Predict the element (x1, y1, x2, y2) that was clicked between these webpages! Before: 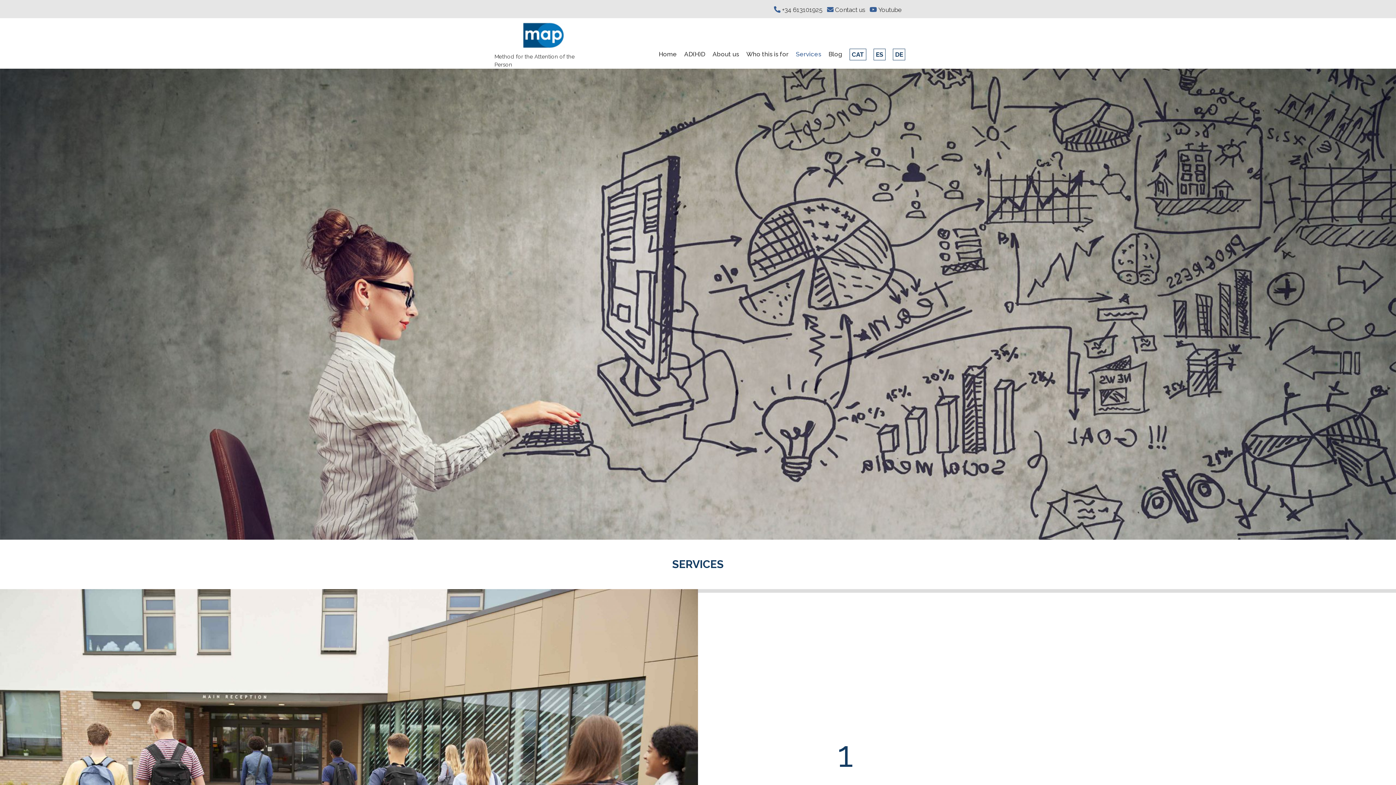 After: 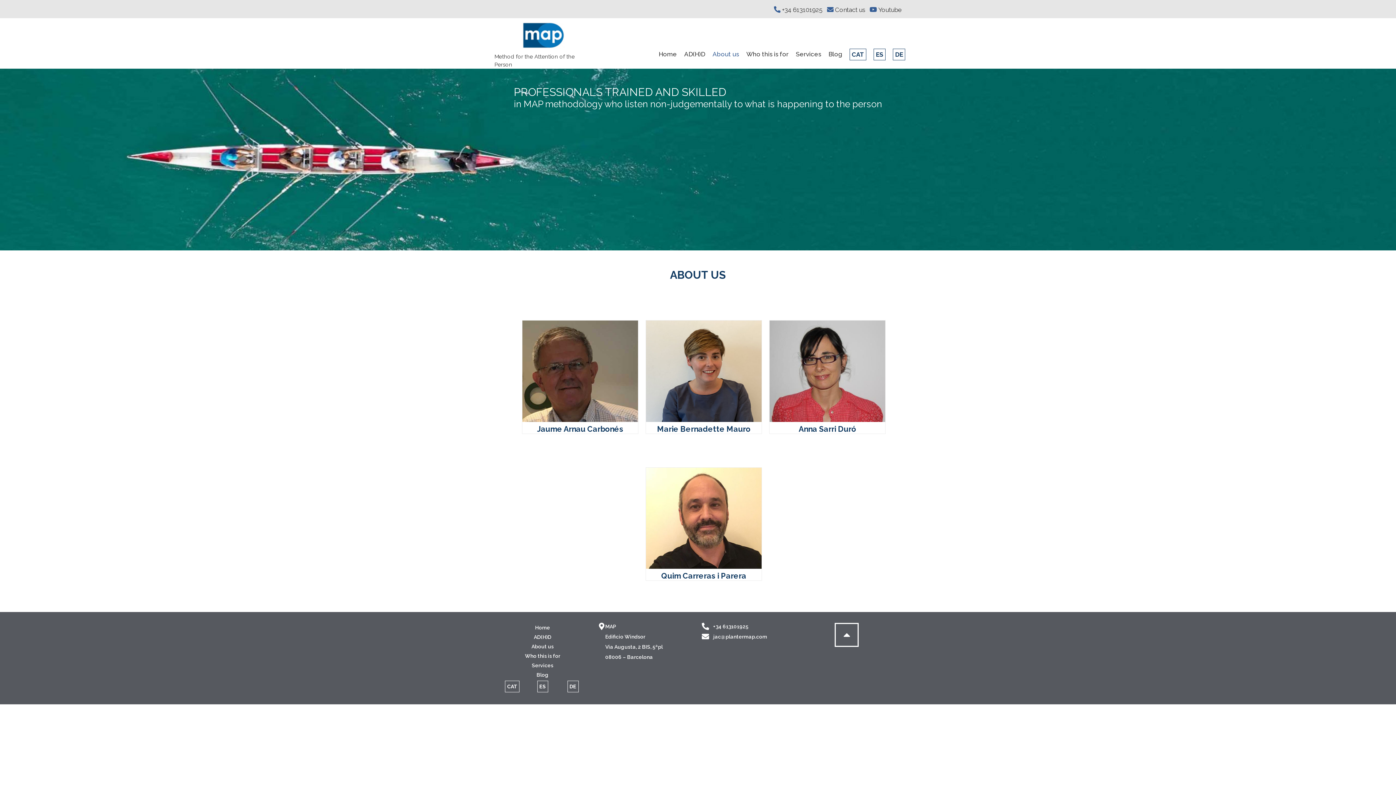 Action: bbox: (705, 45, 739, 62) label: About us